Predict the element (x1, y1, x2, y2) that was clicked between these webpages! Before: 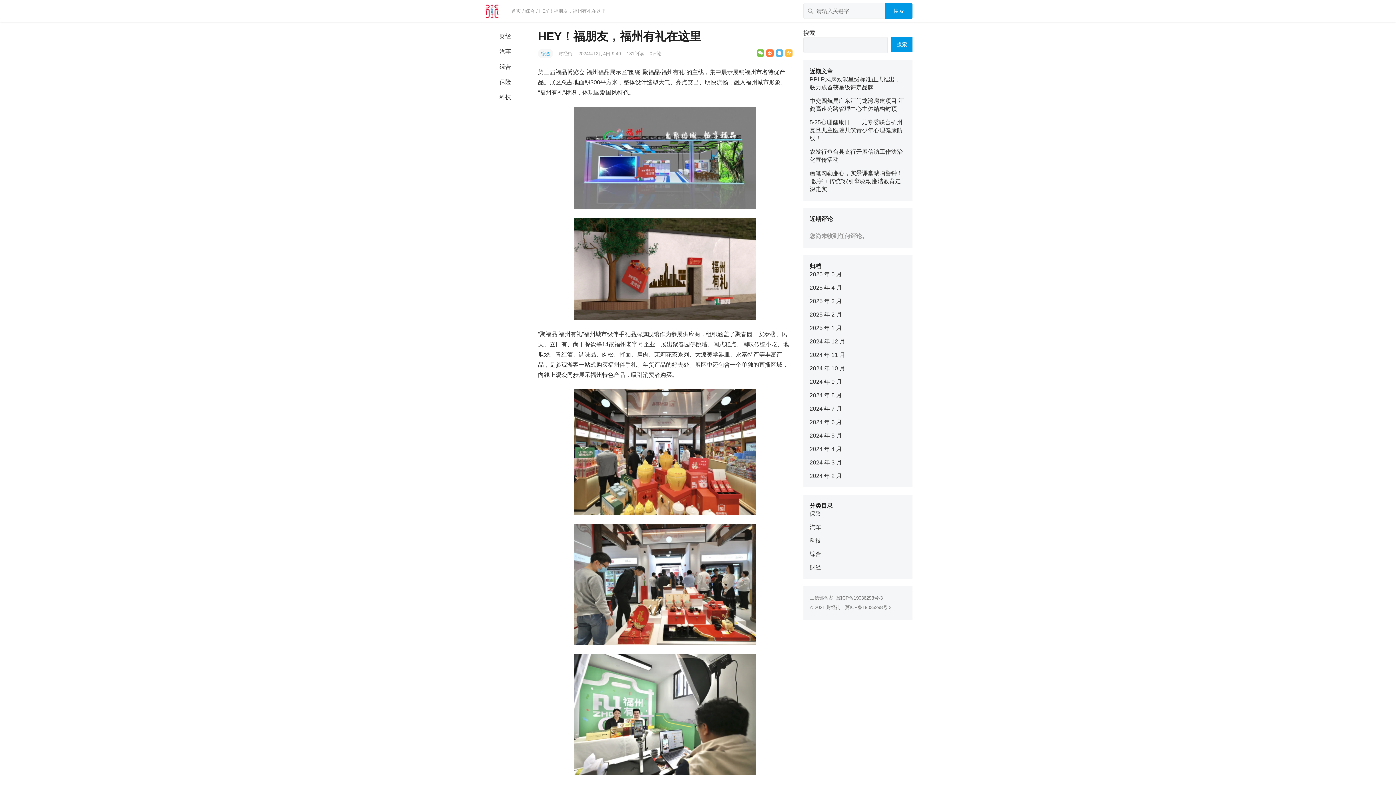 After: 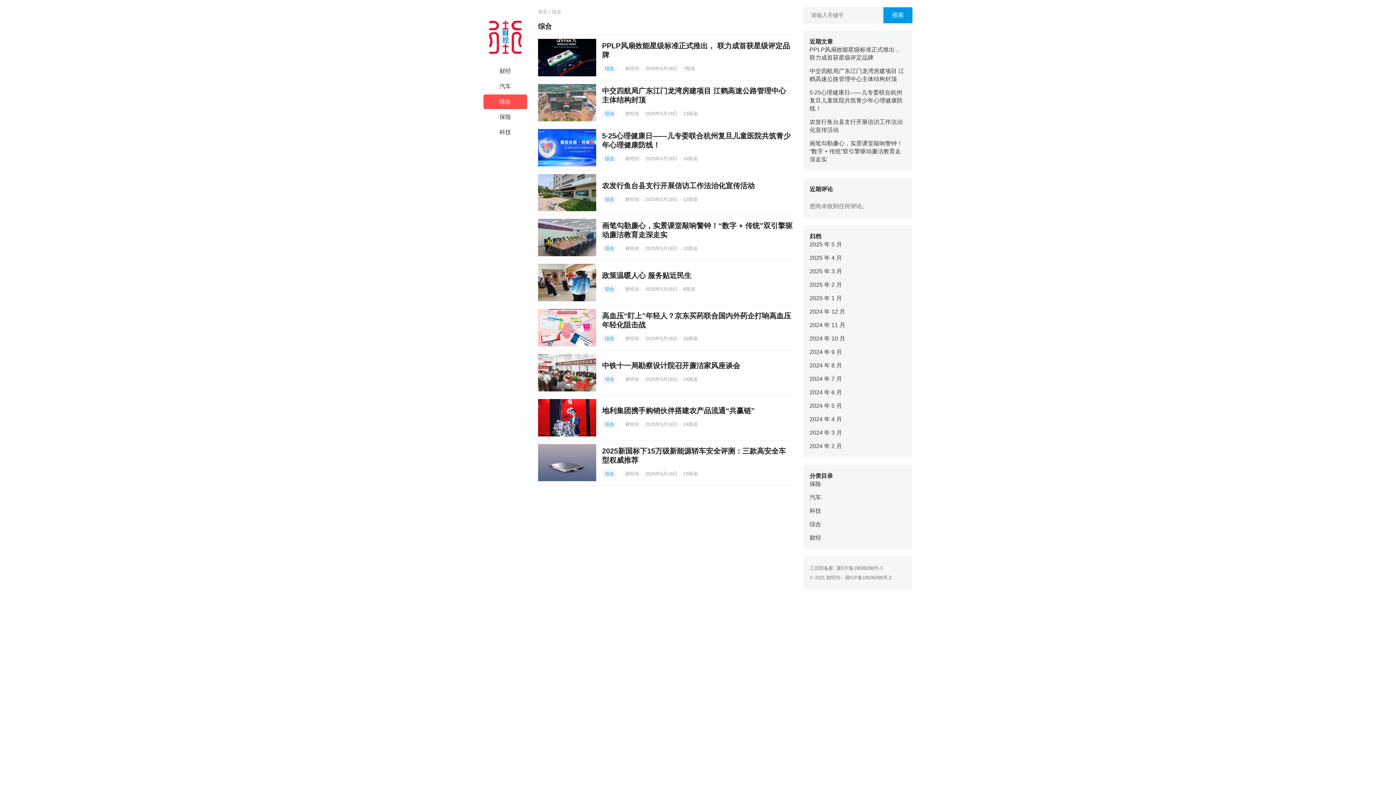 Action: bbox: (809, 551, 821, 557) label: 综合